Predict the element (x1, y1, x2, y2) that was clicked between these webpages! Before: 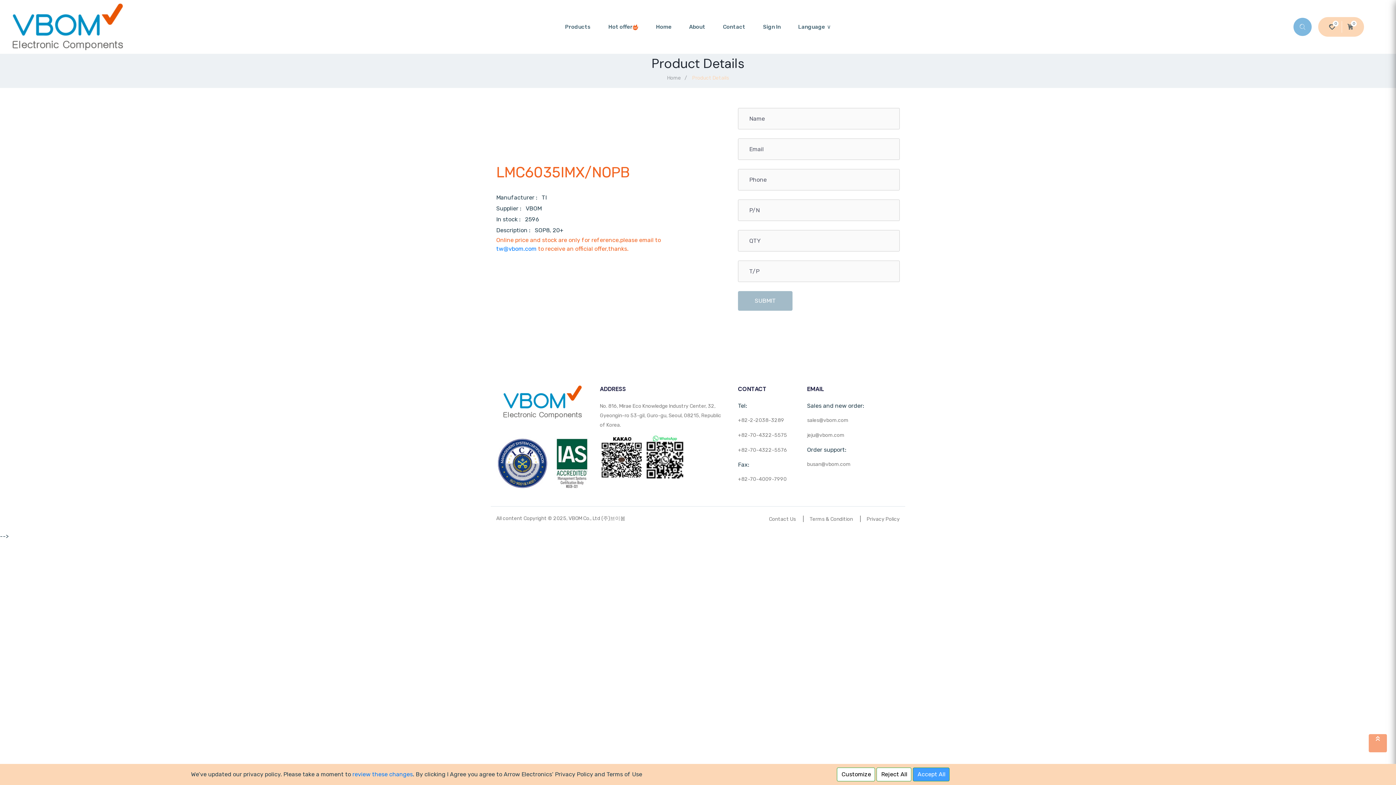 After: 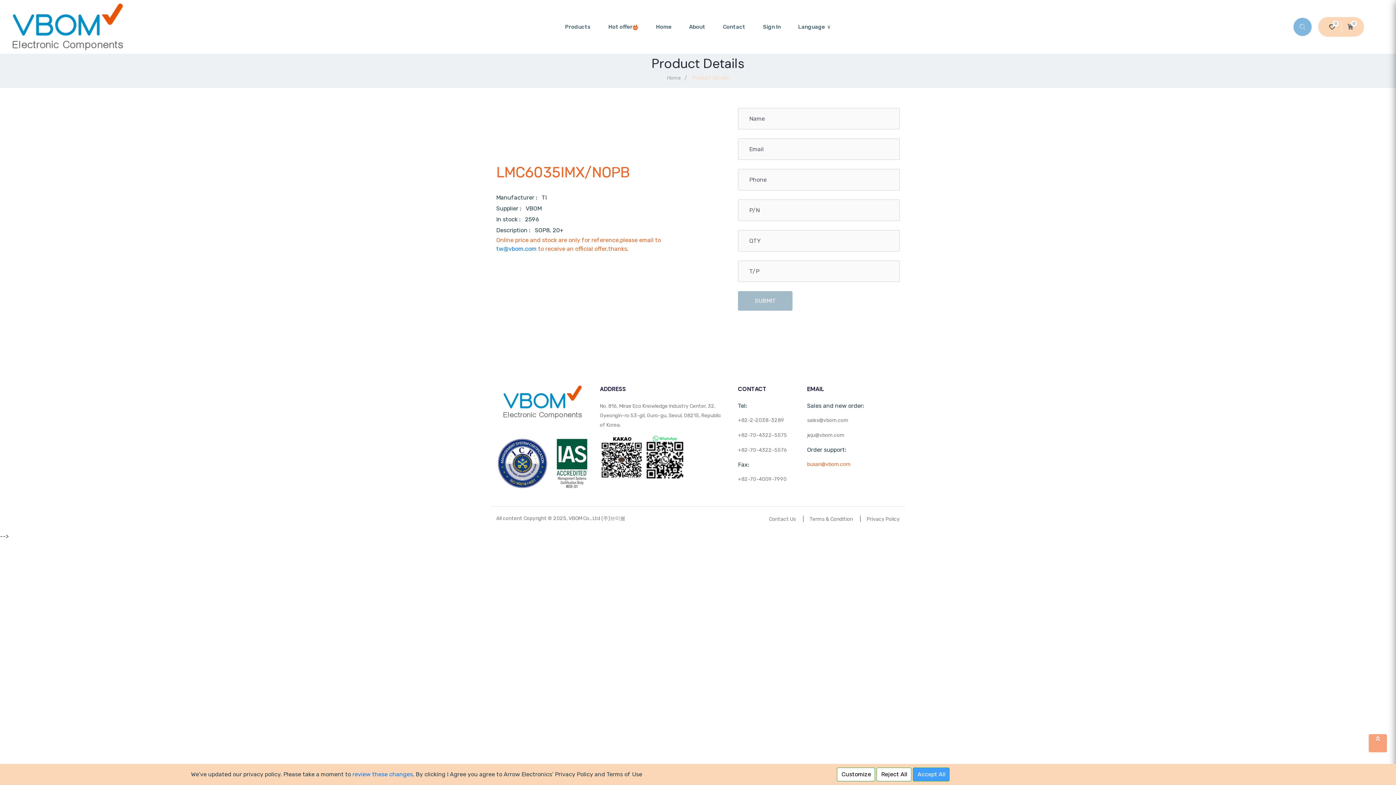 Action: bbox: (807, 460, 850, 469) label: busan@vbom.com